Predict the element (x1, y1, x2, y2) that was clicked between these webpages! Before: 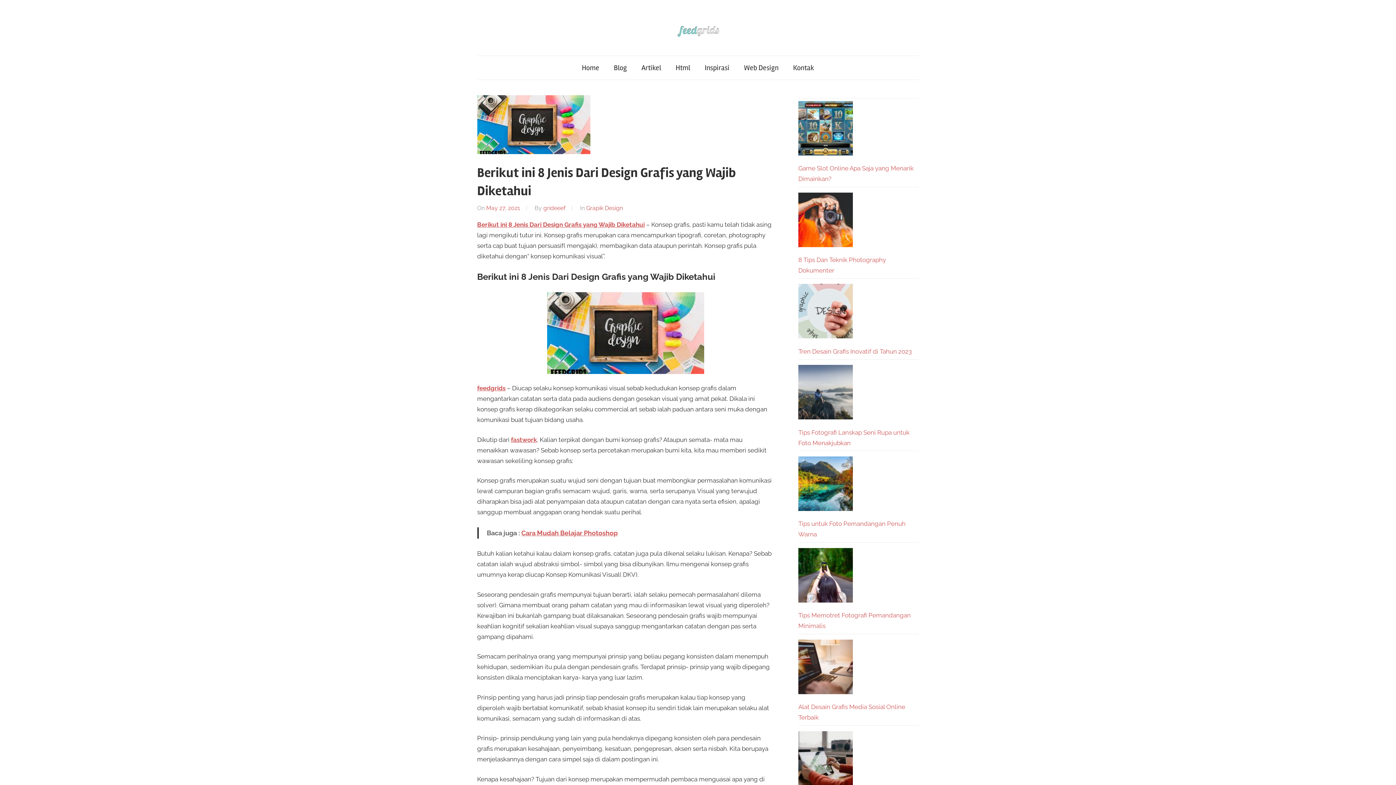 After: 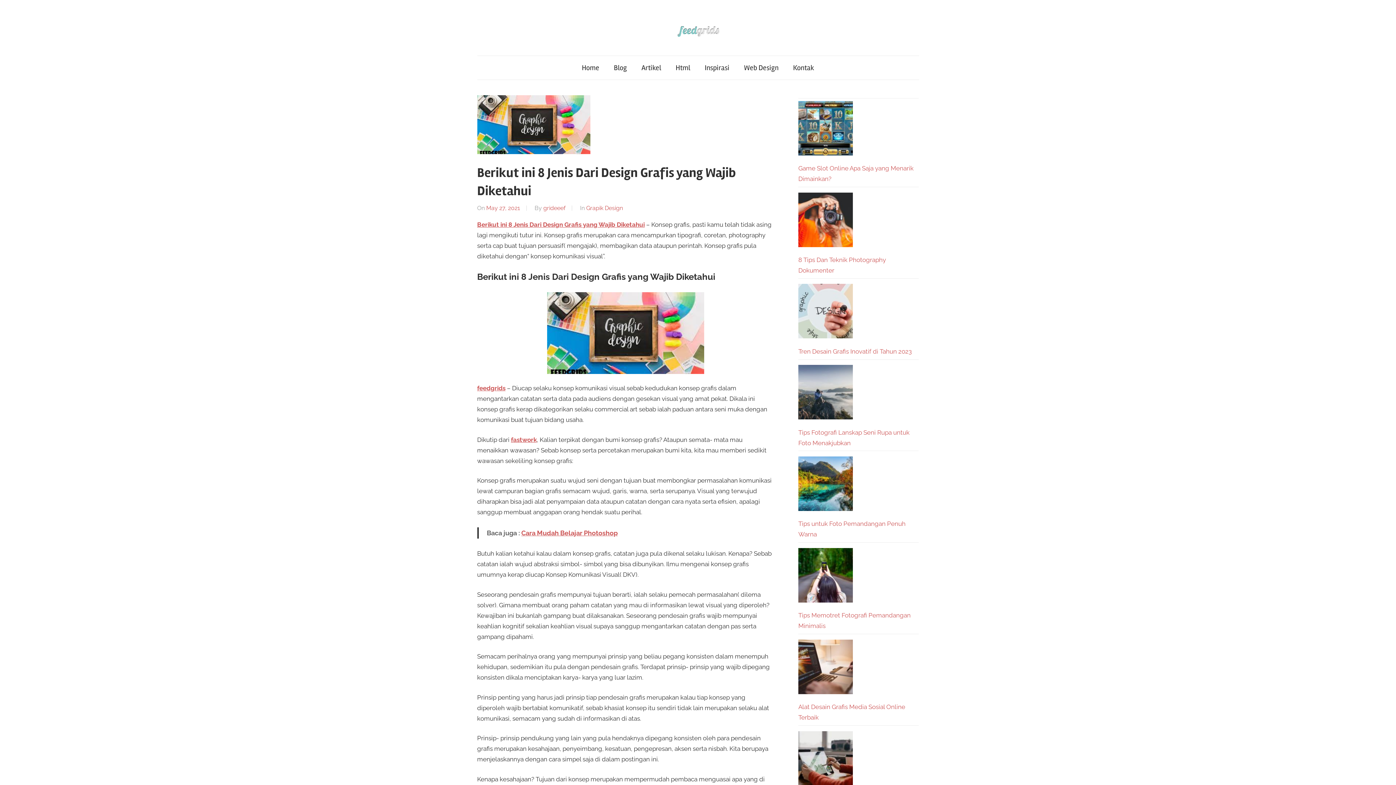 Action: bbox: (486, 204, 520, 211) label: May 27, 2021